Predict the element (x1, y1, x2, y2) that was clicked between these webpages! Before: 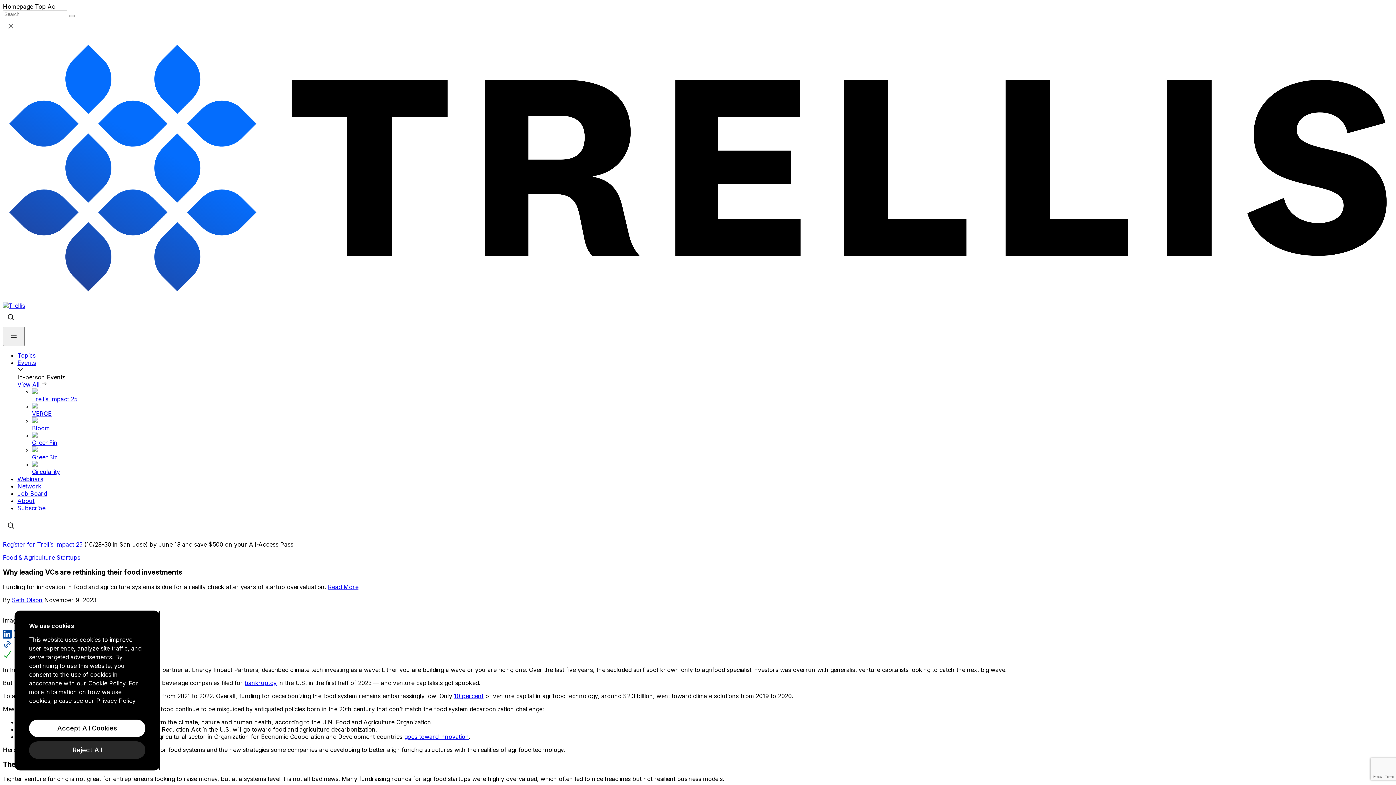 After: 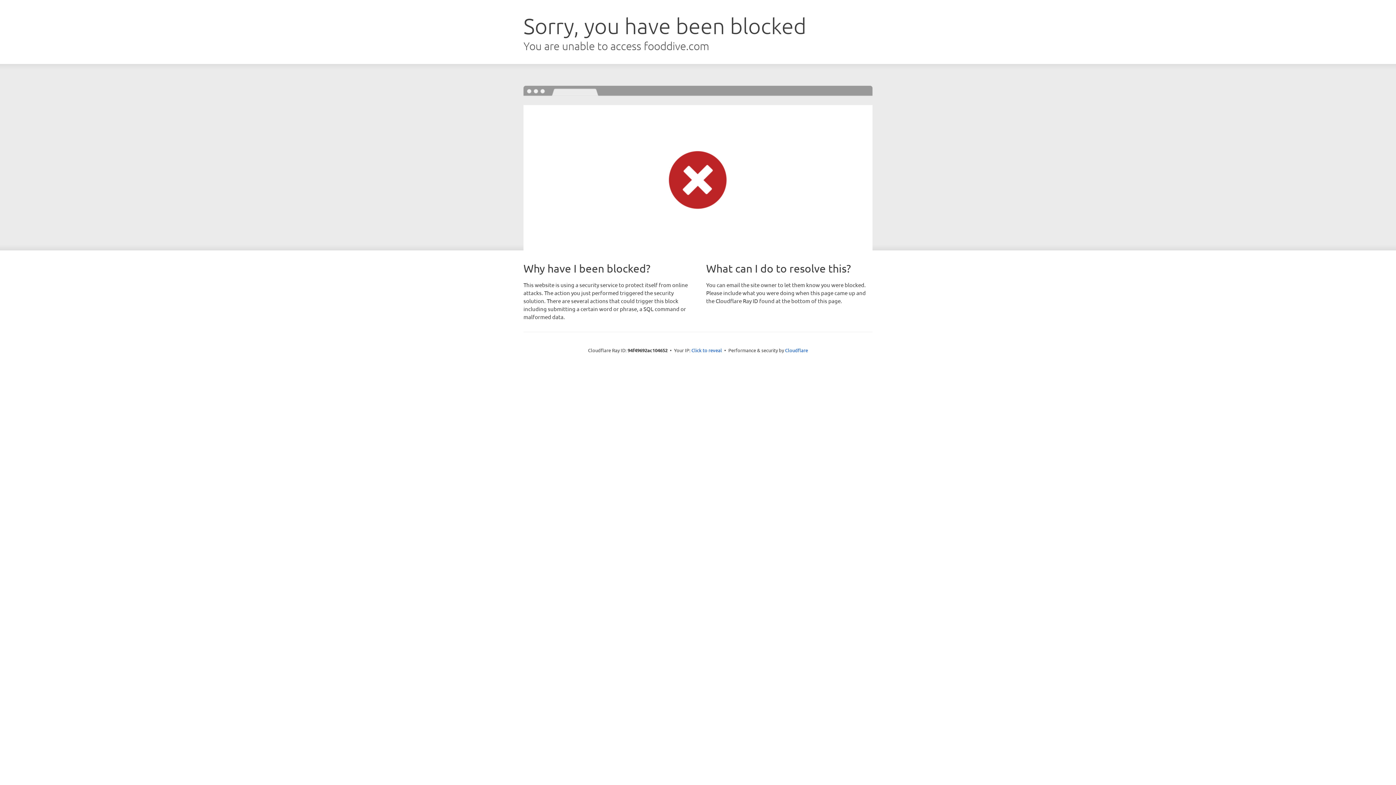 Action: bbox: (244, 679, 276, 686) label: bankruptcy